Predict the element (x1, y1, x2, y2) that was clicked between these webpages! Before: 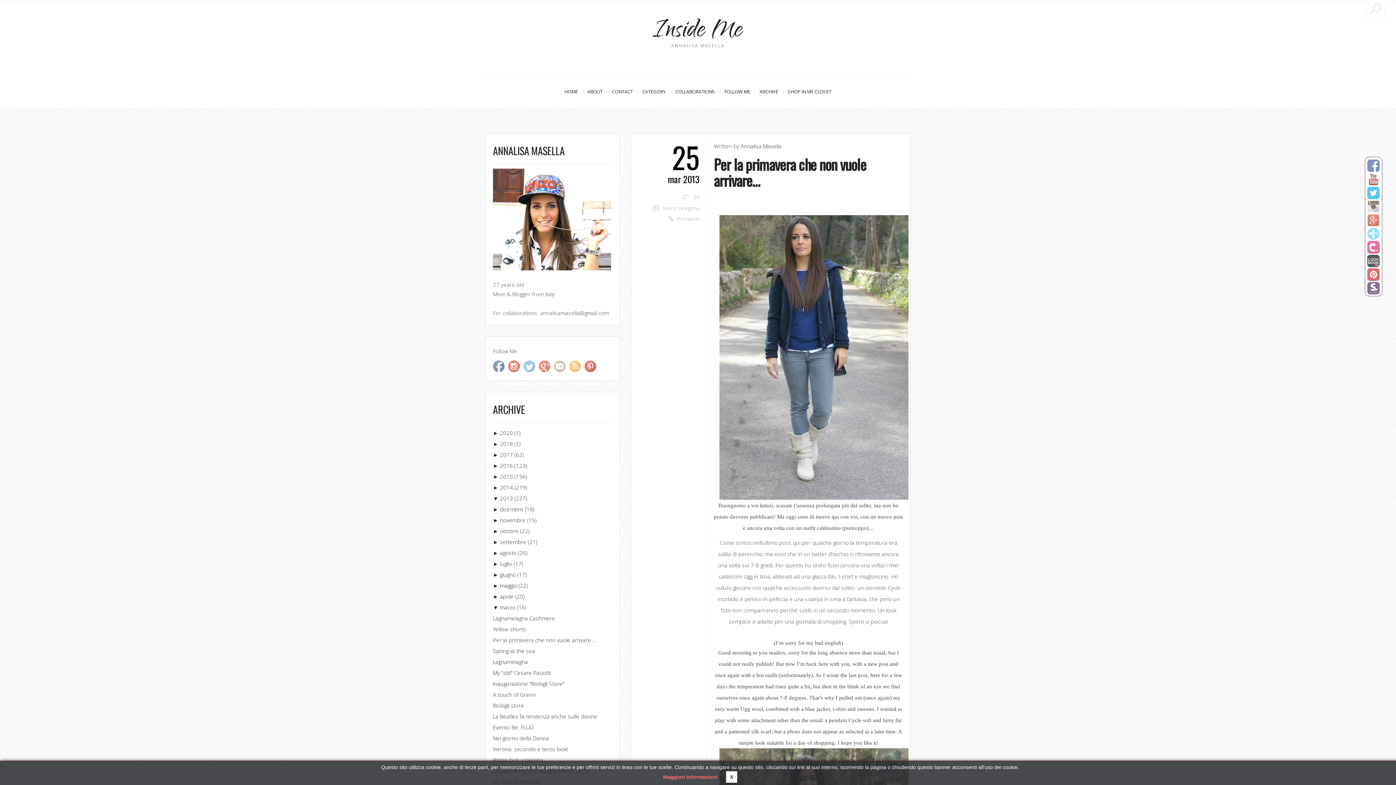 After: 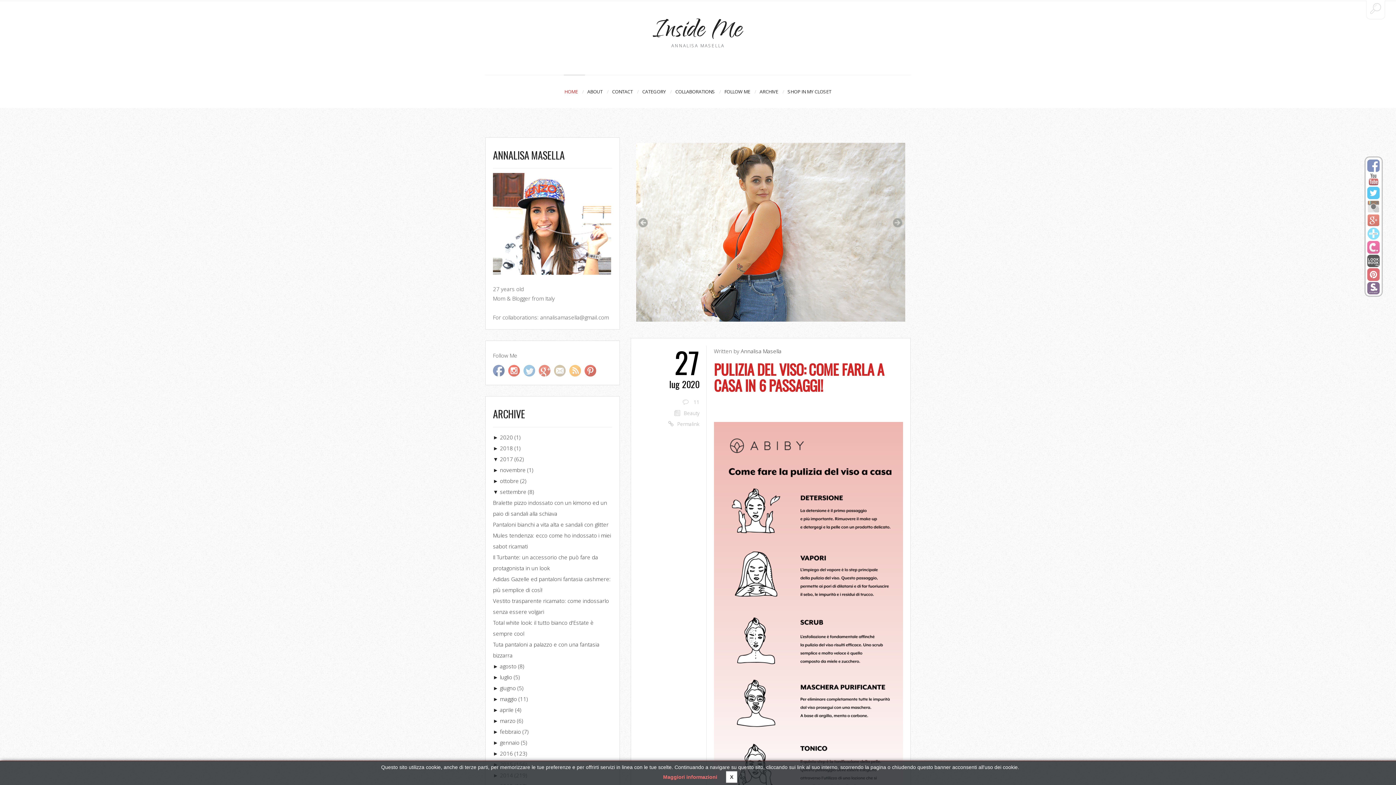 Action: bbox: (653, 10, 742, 52) label: Inside Me